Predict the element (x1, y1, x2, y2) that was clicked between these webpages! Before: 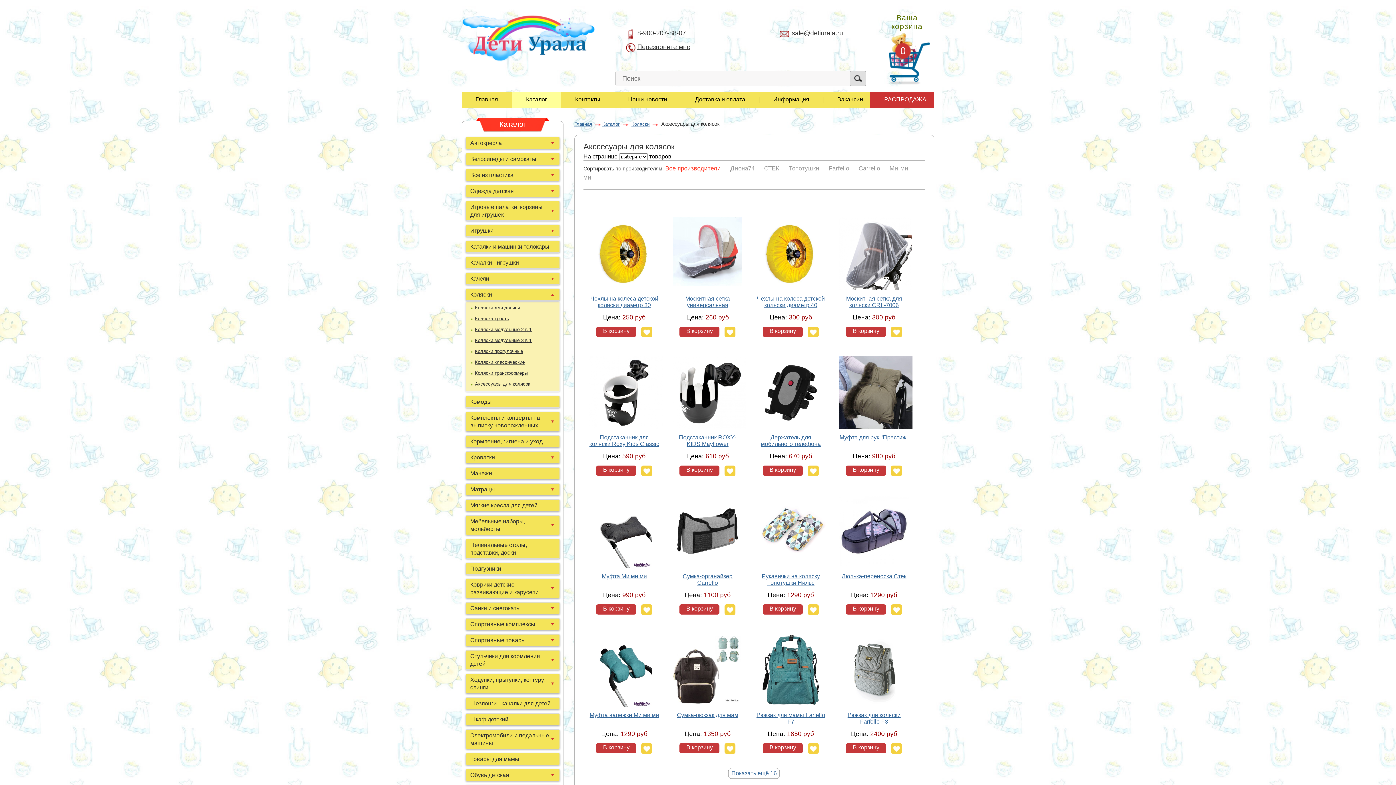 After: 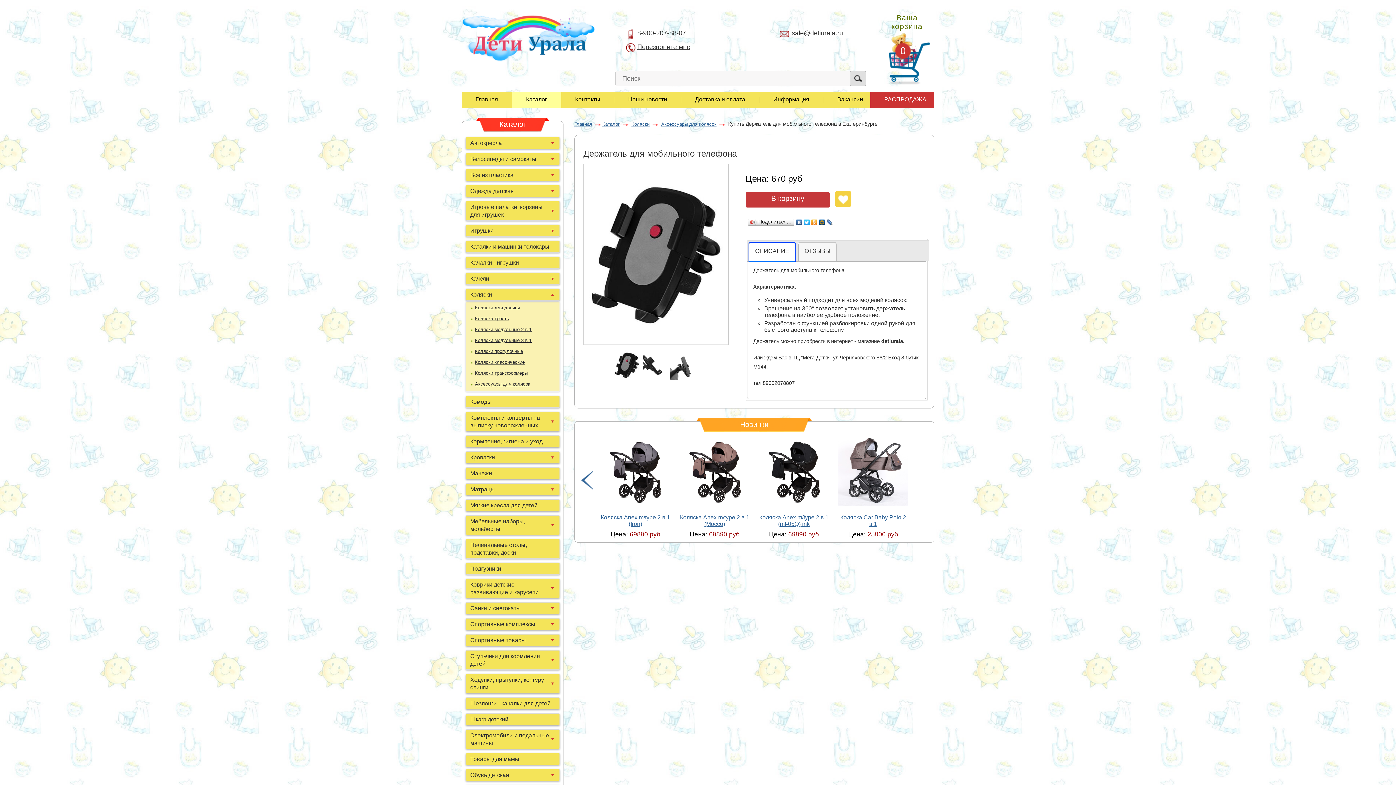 Action: label: Держатель для мобильного телефона bbox: (755, 434, 826, 449)